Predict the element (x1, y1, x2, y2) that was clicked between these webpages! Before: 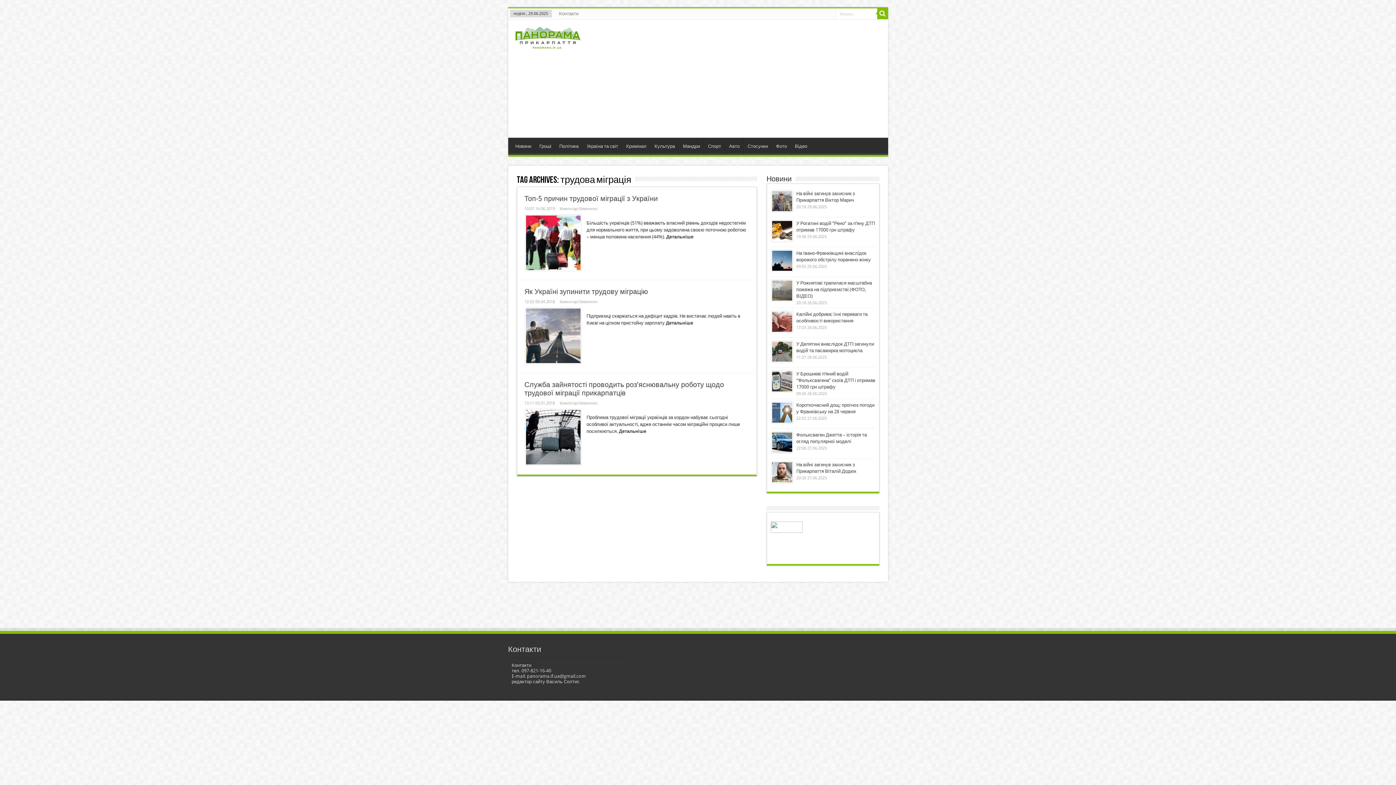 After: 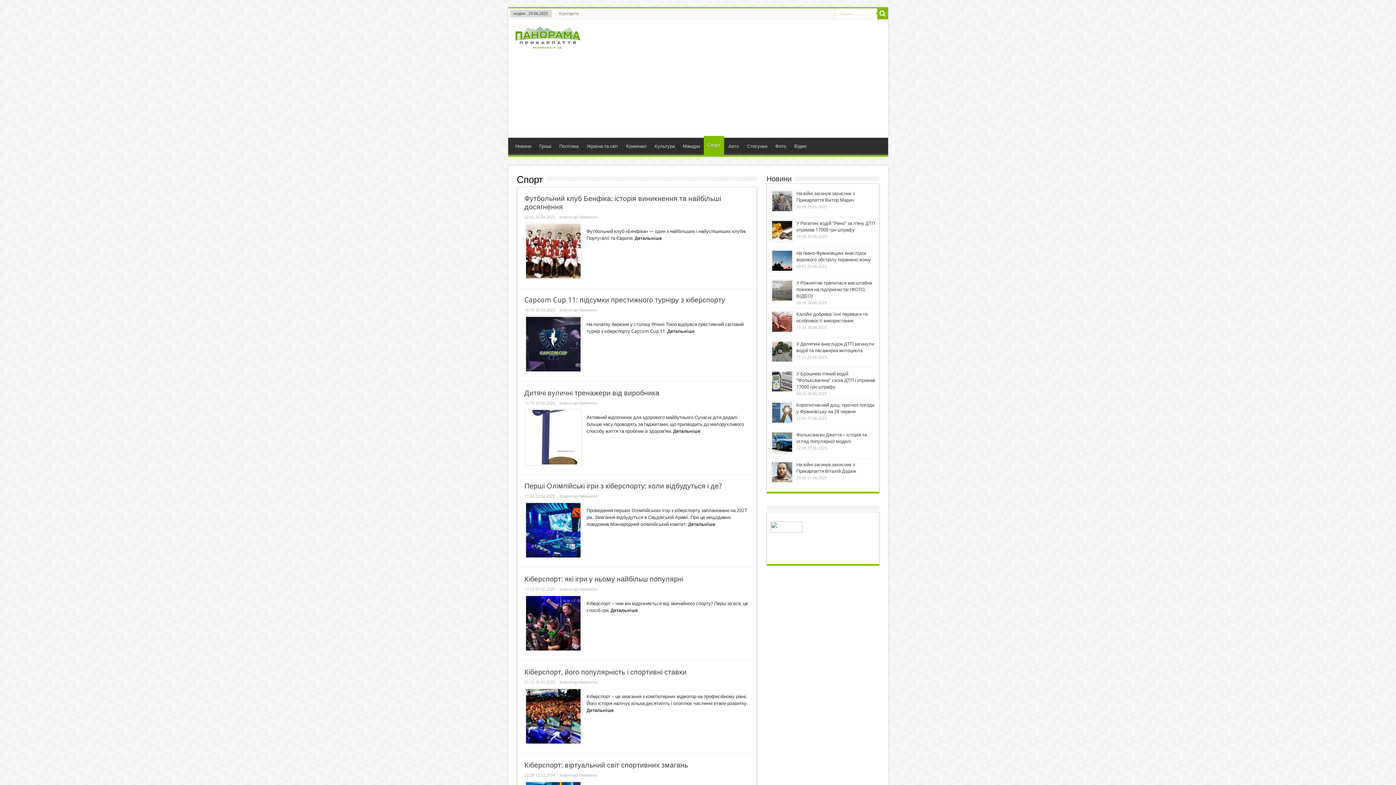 Action: label: Спорт bbox: (704, 137, 724, 154)